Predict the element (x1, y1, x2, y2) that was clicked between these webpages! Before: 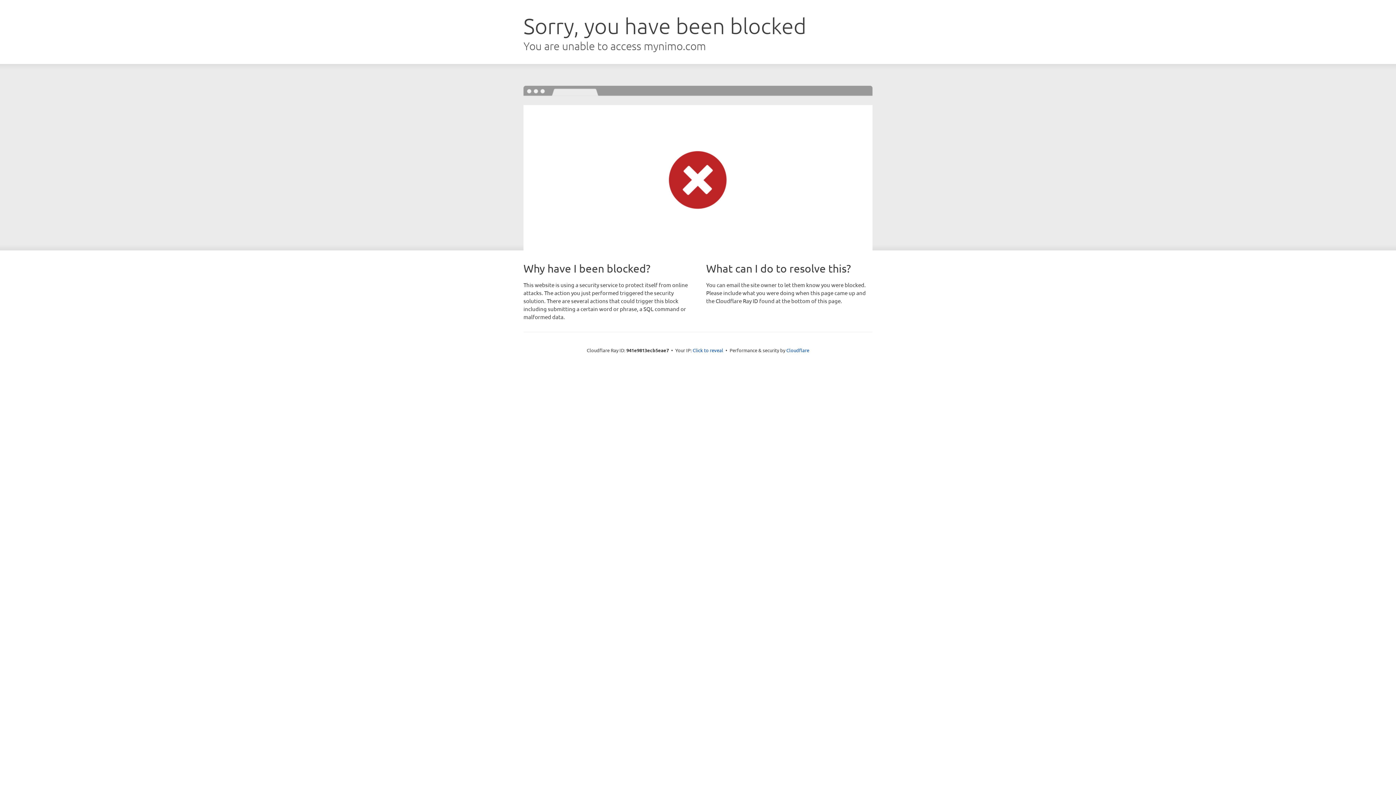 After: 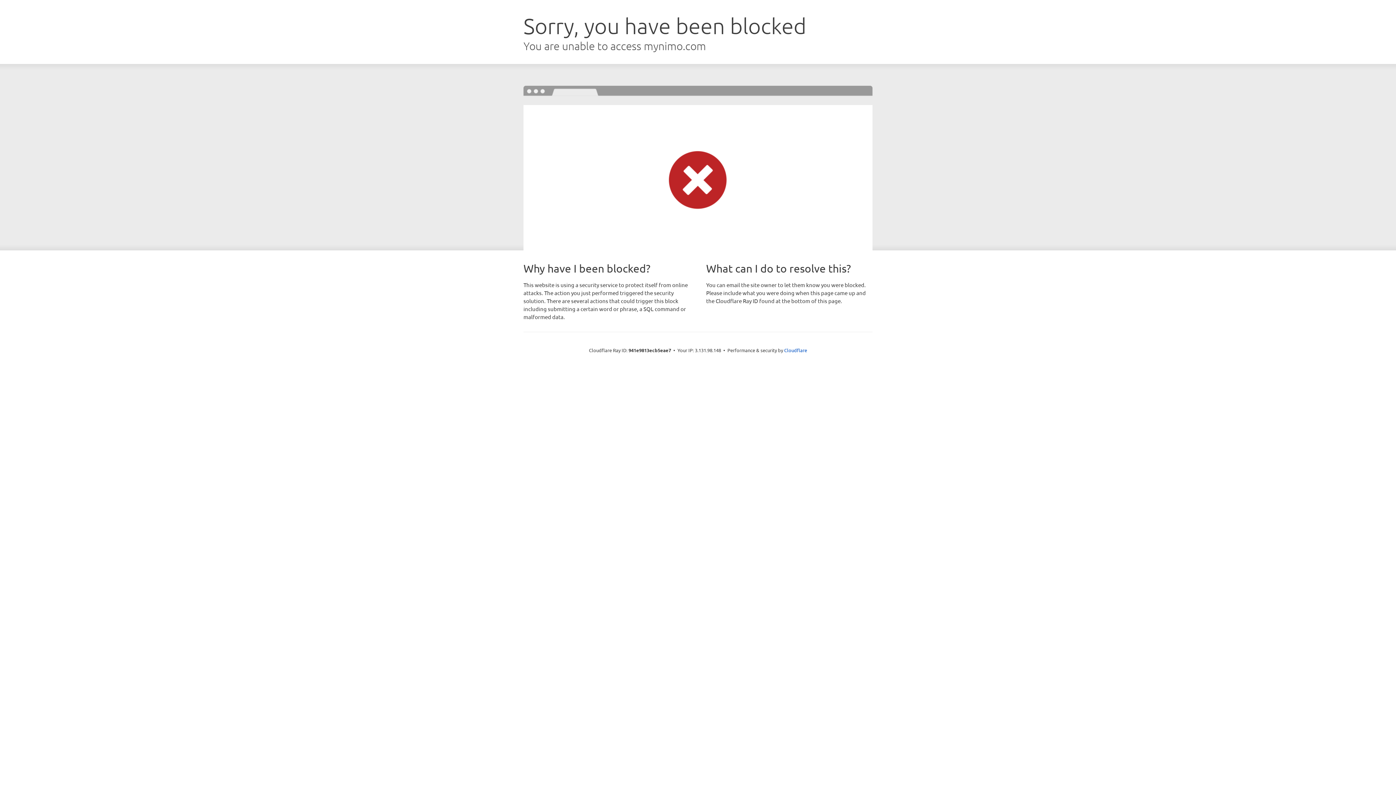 Action: bbox: (692, 346, 723, 353) label: Click to reveal